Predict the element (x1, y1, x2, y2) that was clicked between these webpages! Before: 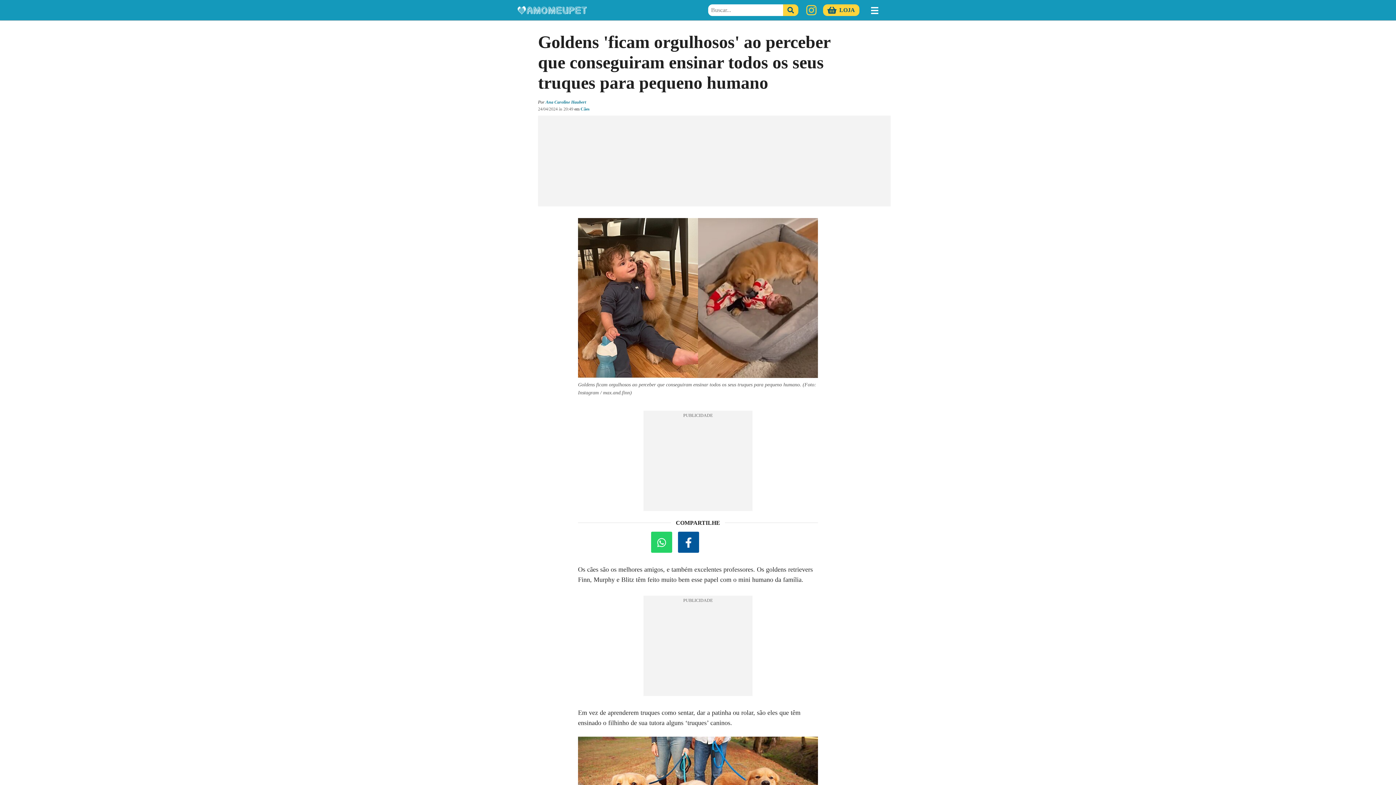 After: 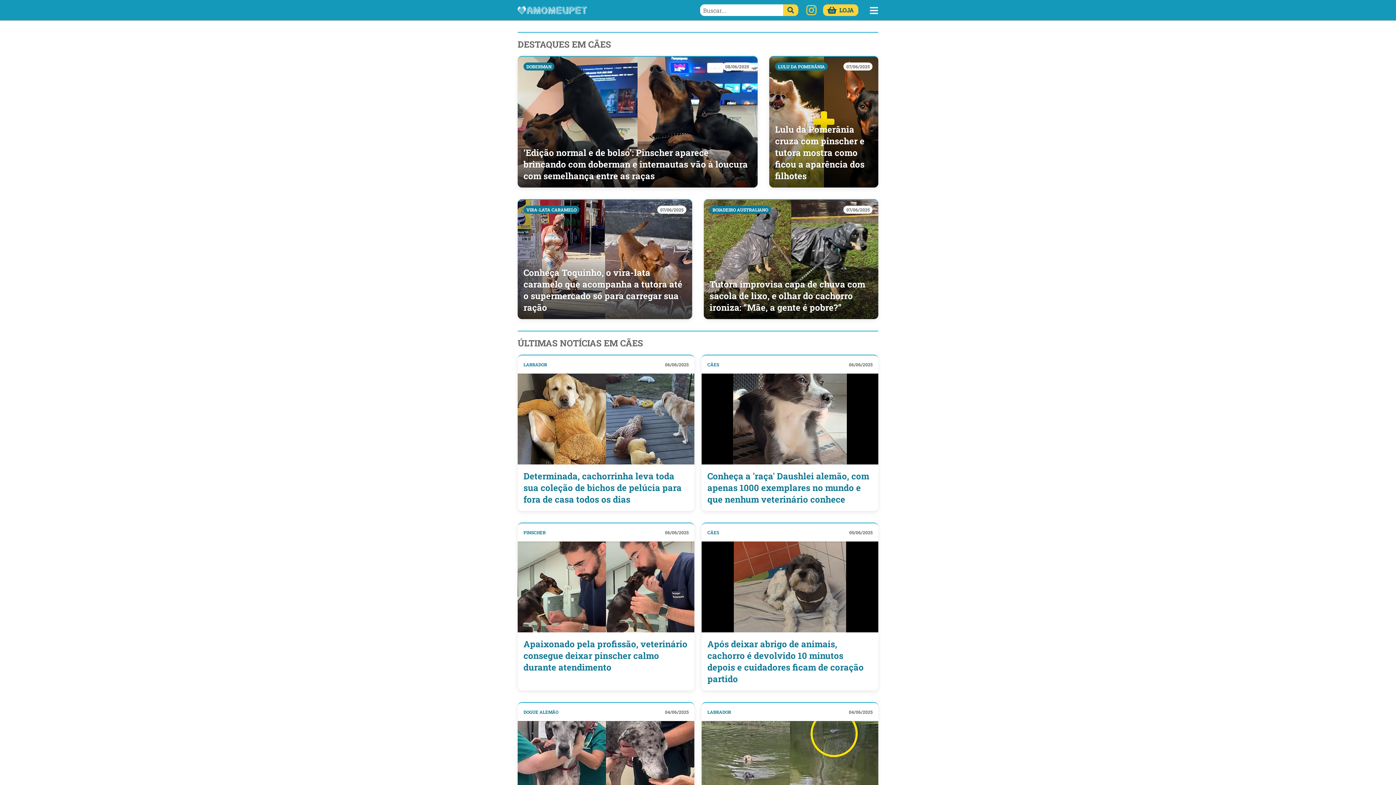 Action: bbox: (580, 106, 589, 111) label: Cães